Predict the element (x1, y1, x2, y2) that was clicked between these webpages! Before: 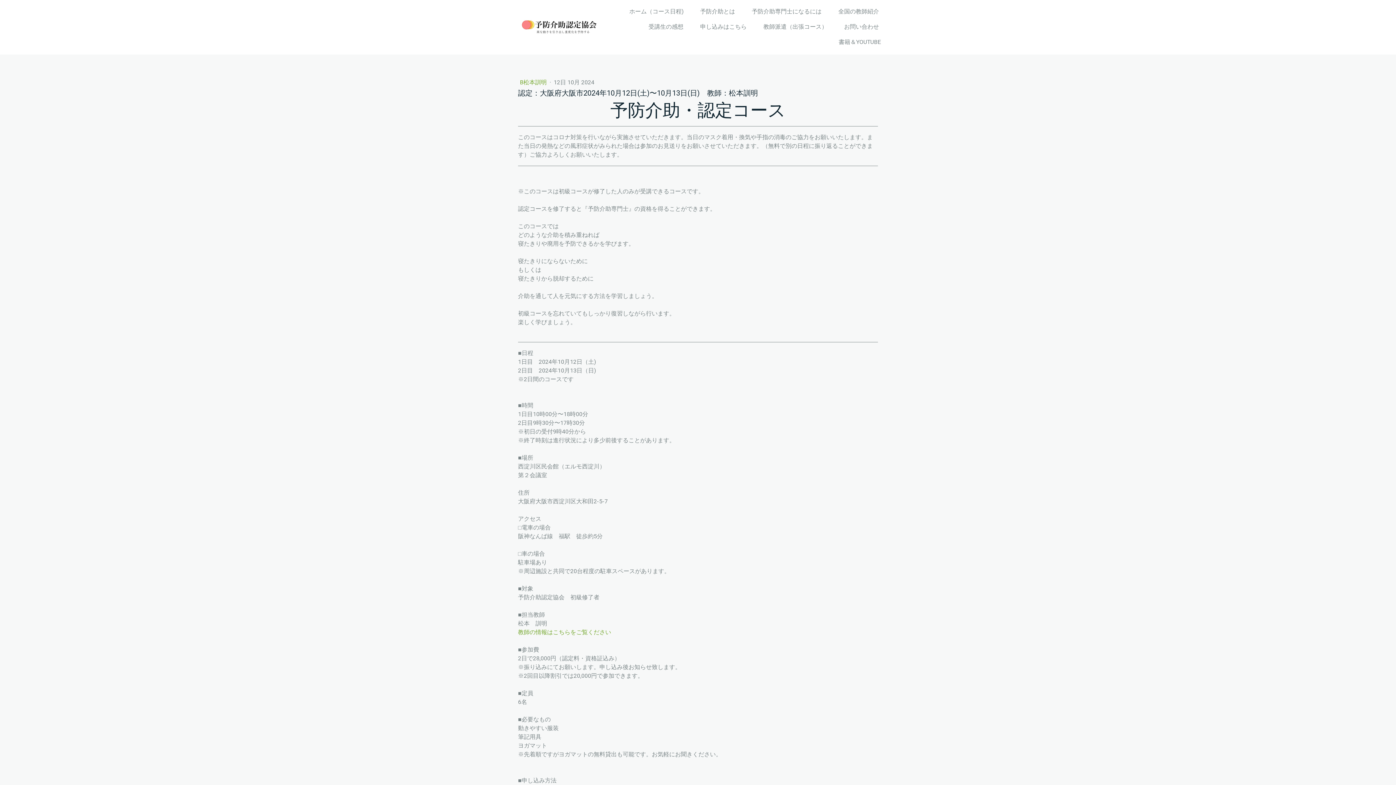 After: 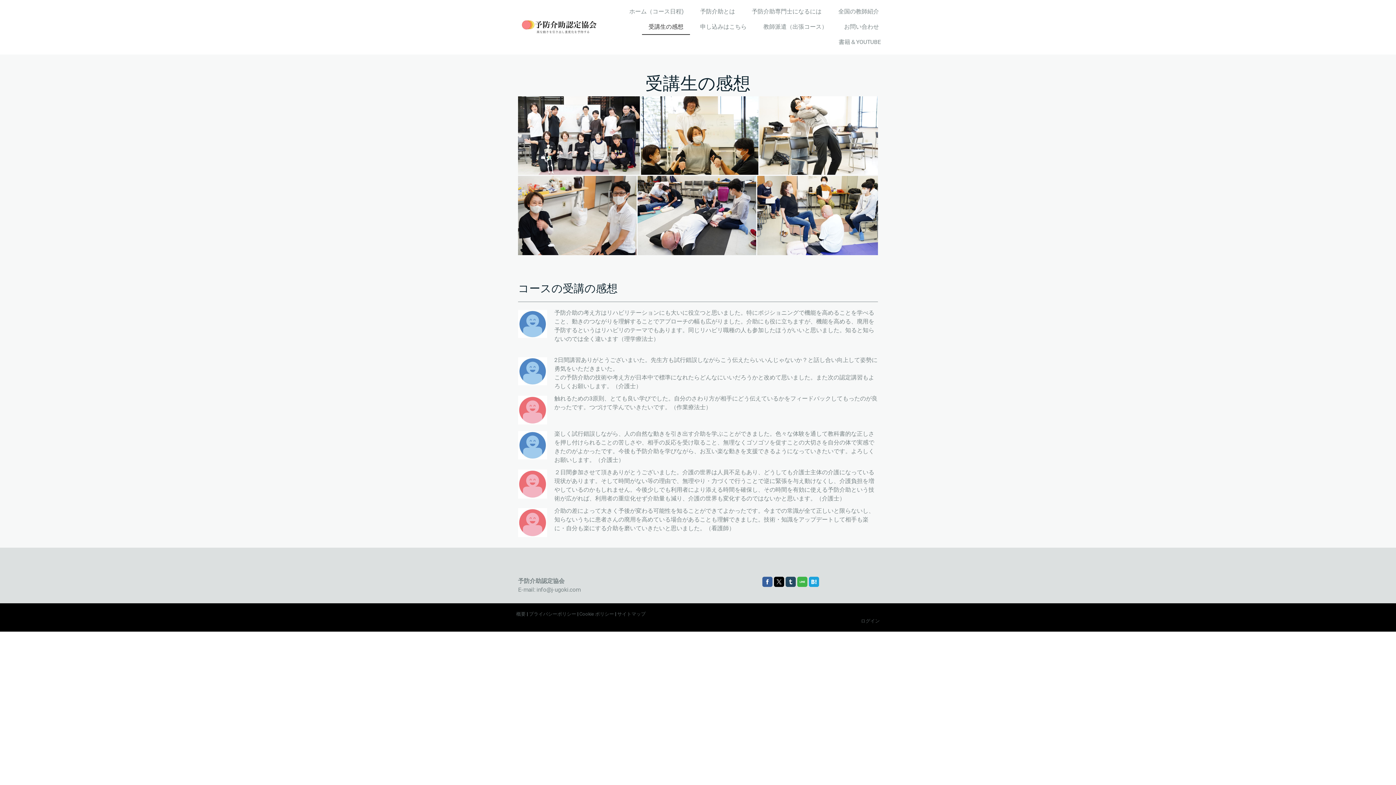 Action: label: 受講生の感想 bbox: (642, 19, 690, 34)